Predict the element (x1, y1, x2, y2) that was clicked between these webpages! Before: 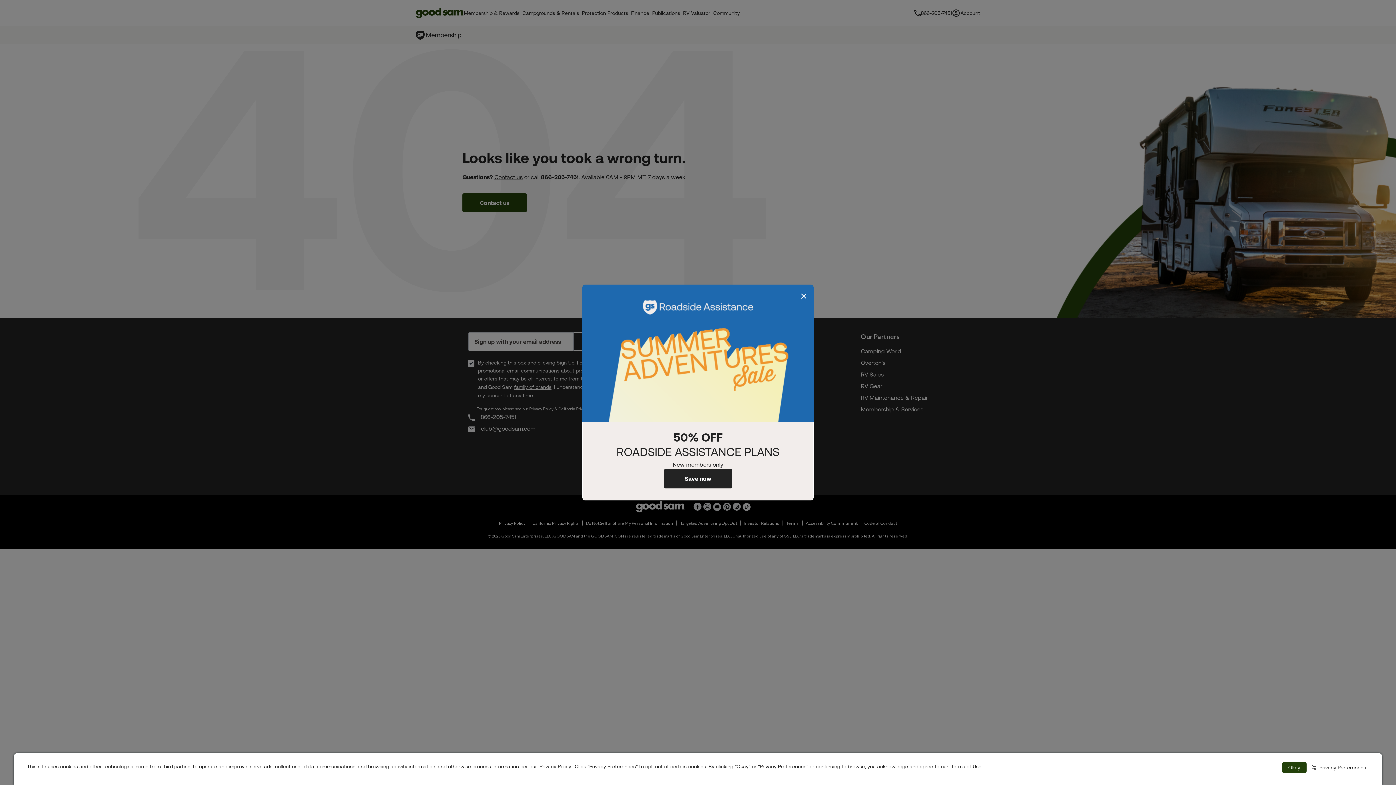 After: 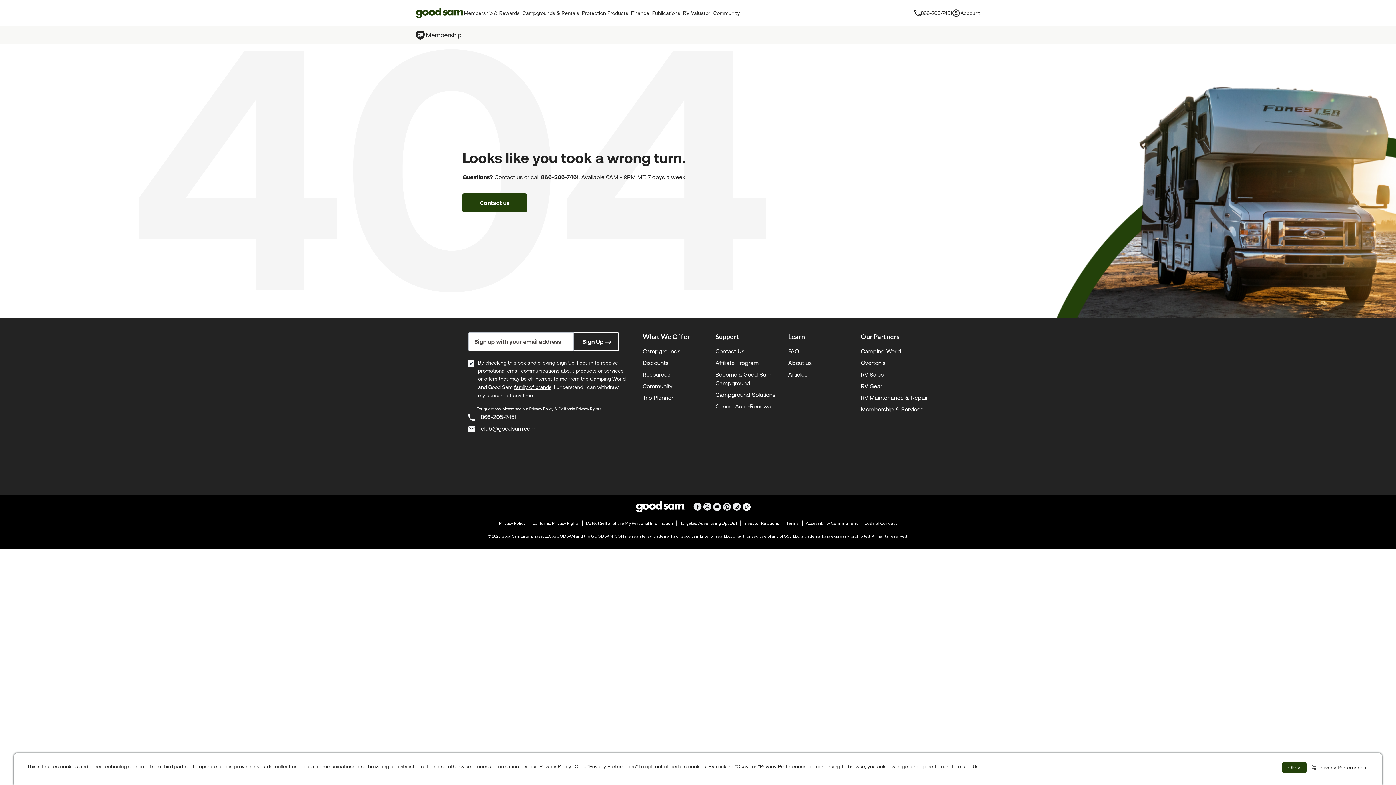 Action: bbox: (800, 292, 808, 300) label: Close